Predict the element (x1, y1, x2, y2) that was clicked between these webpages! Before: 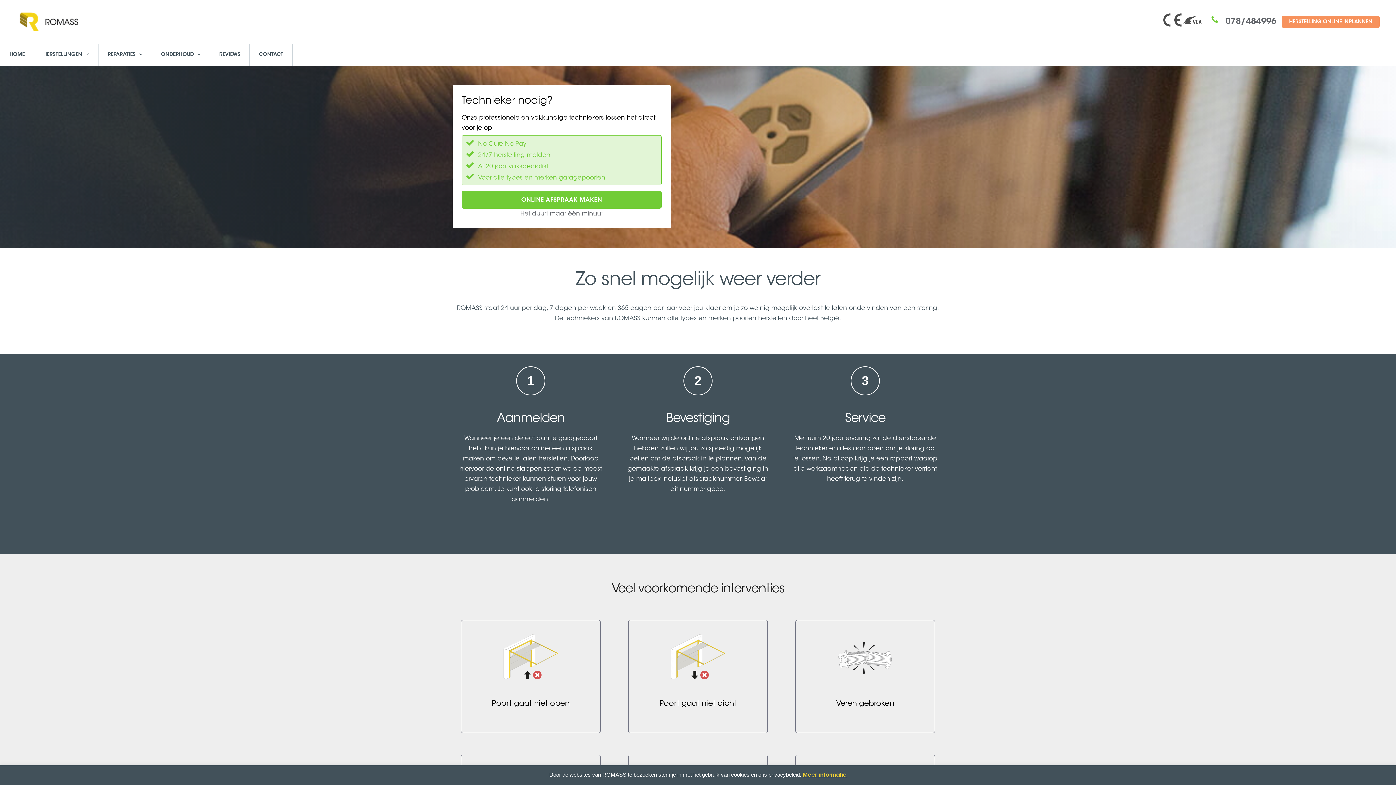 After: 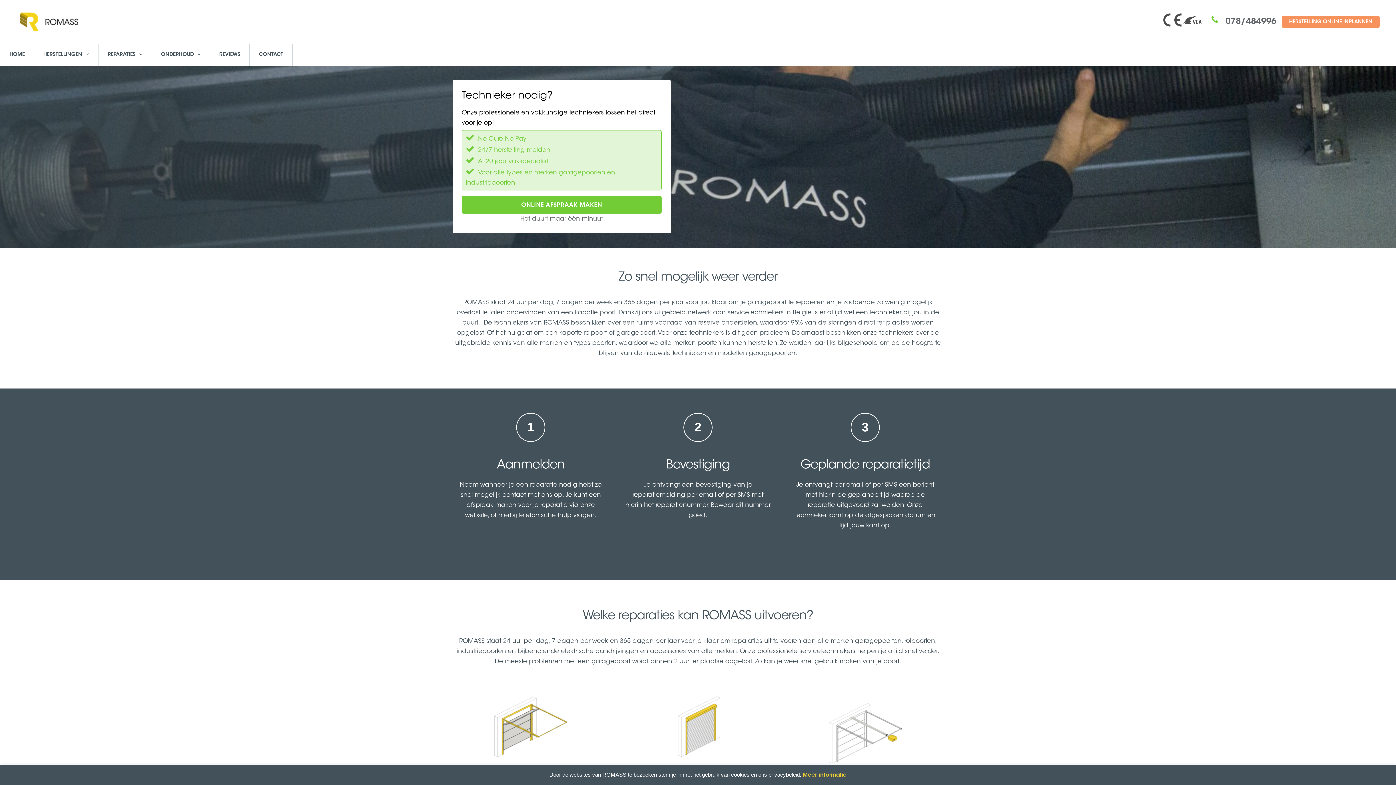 Action: label: HERSTELLINGEN bbox: (33, 44, 98, 65)